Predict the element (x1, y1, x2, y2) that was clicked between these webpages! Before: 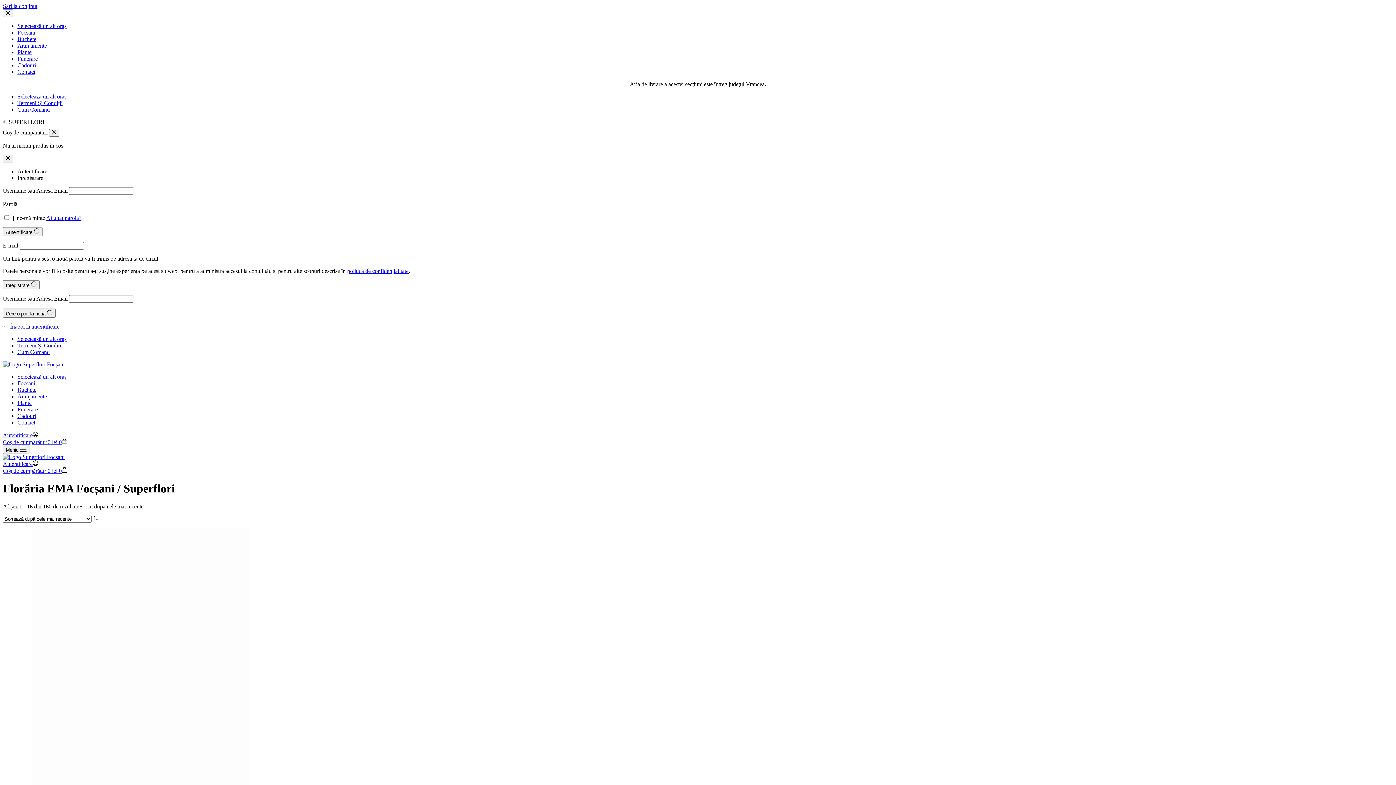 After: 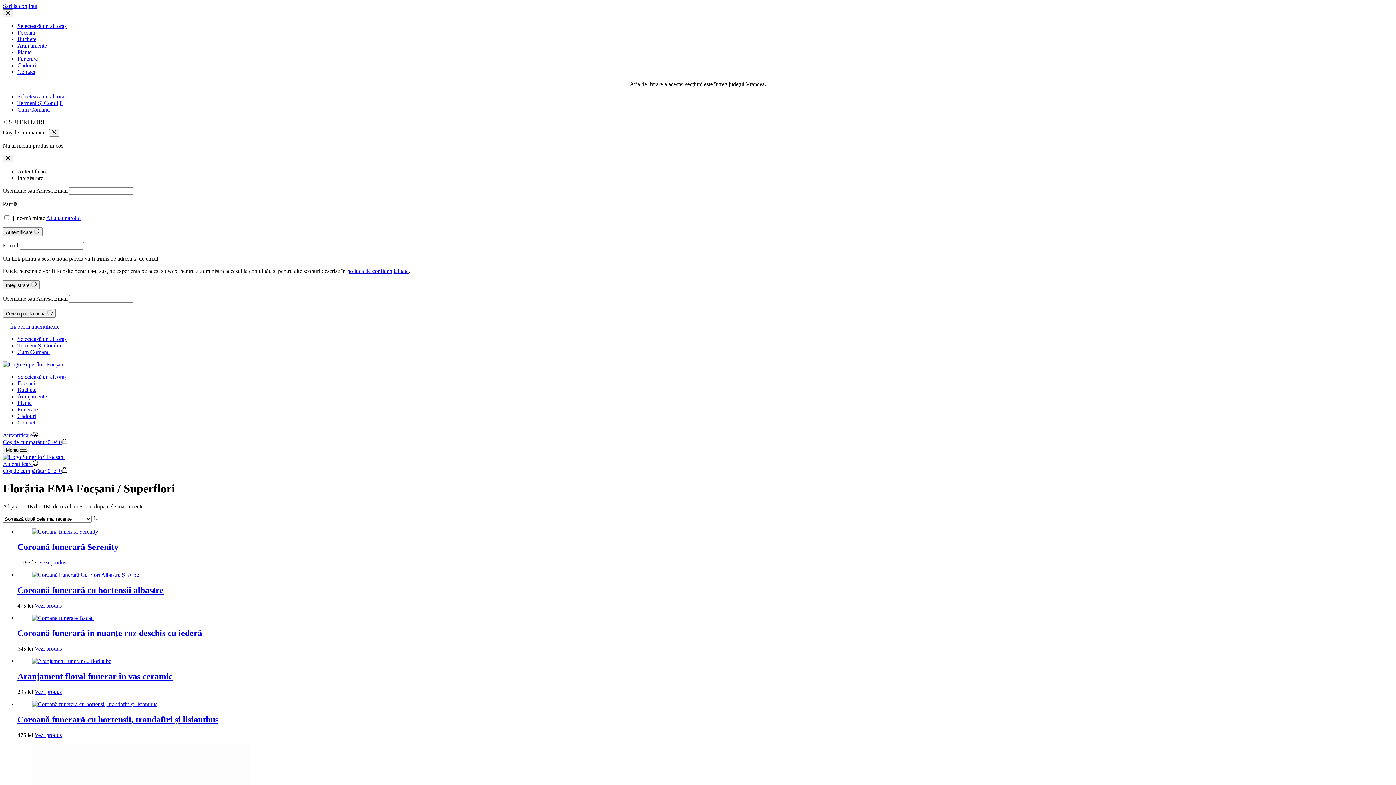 Action: bbox: (347, 268, 408, 274) label: politica de confidențialitate